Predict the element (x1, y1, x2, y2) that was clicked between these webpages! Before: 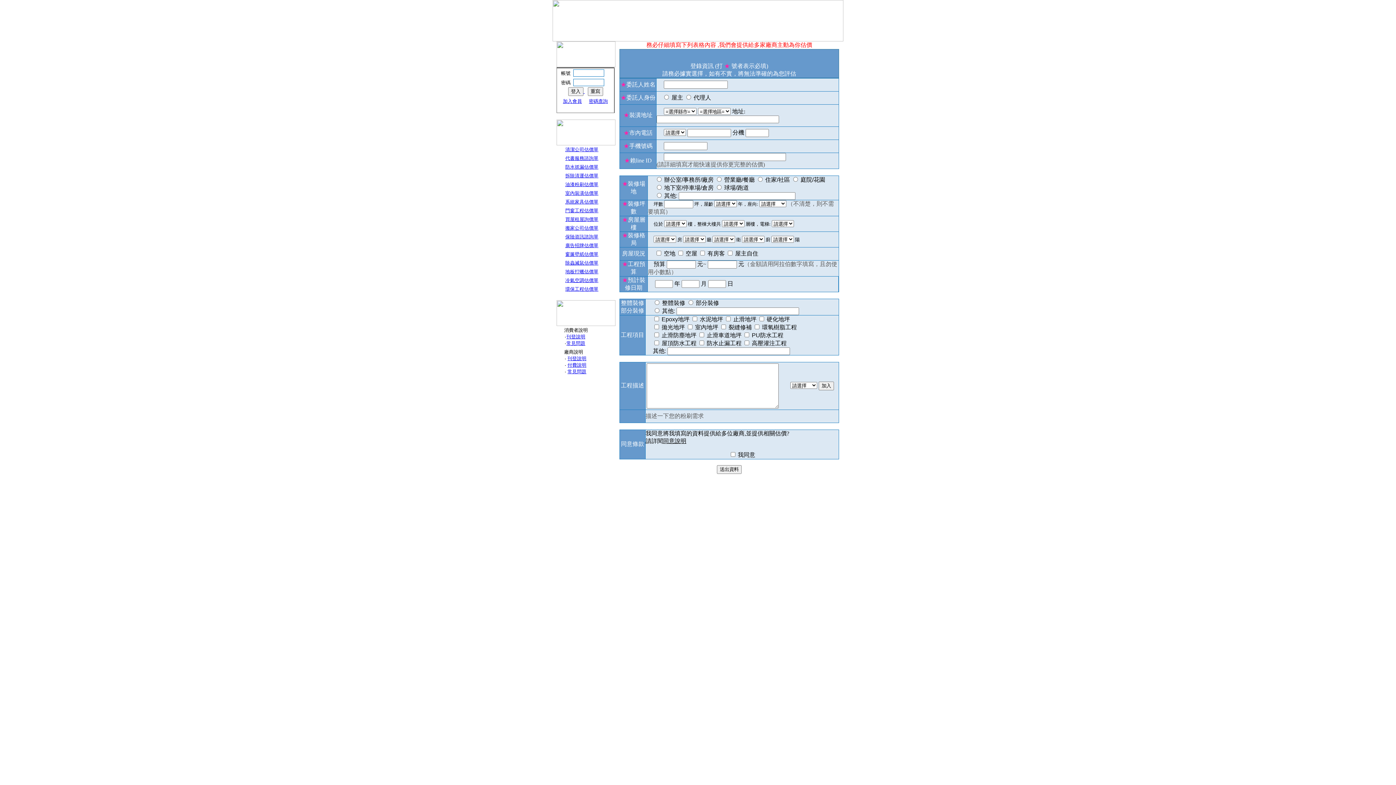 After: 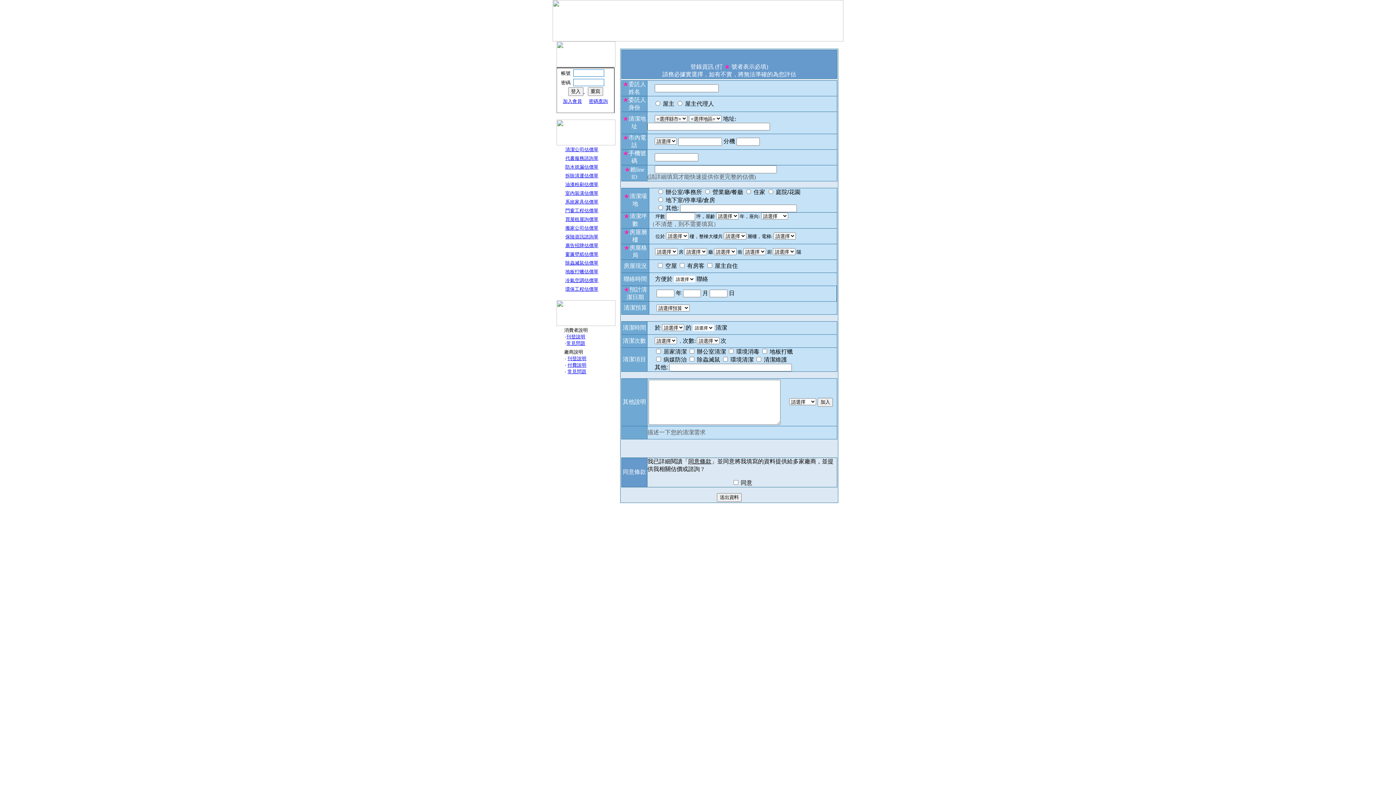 Action: bbox: (565, 146, 598, 152) label: 清潔公司估價單